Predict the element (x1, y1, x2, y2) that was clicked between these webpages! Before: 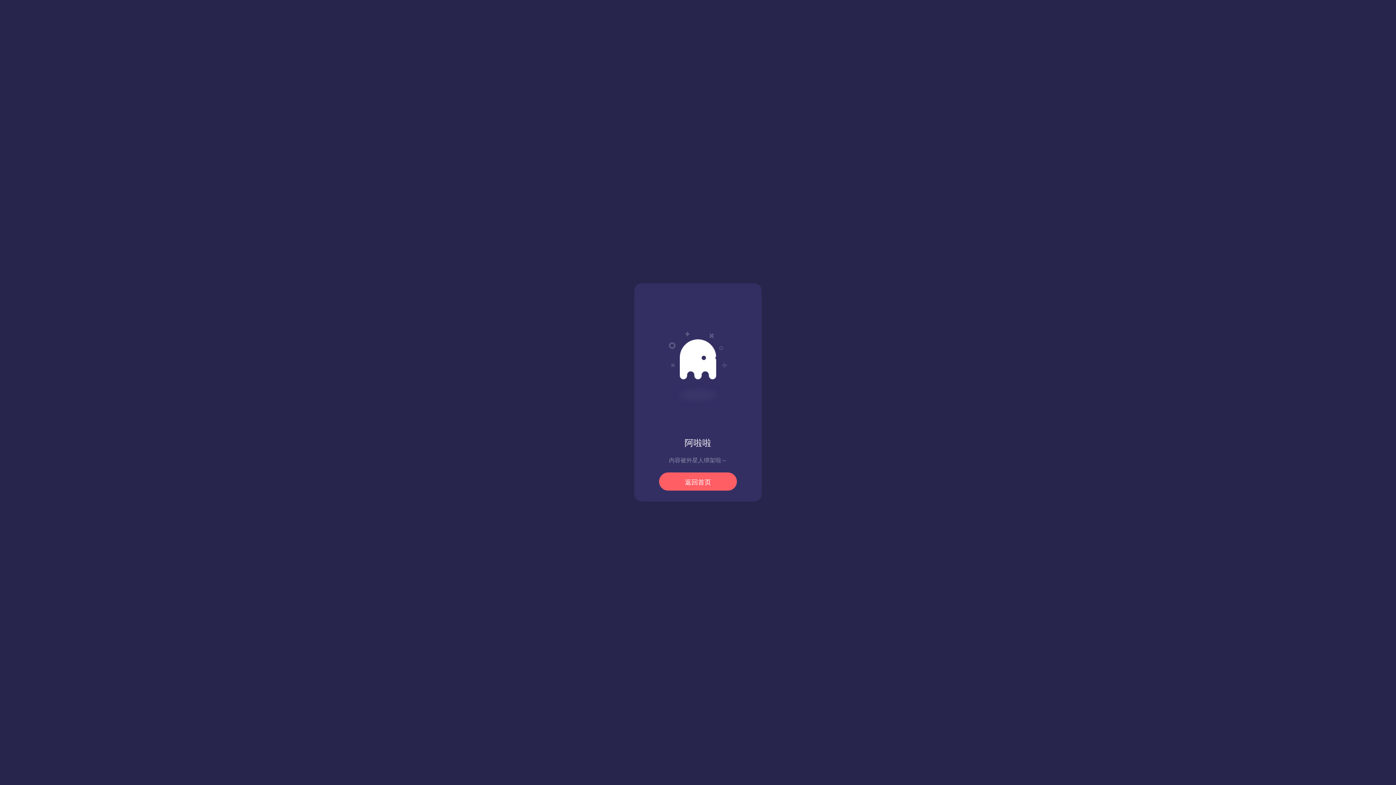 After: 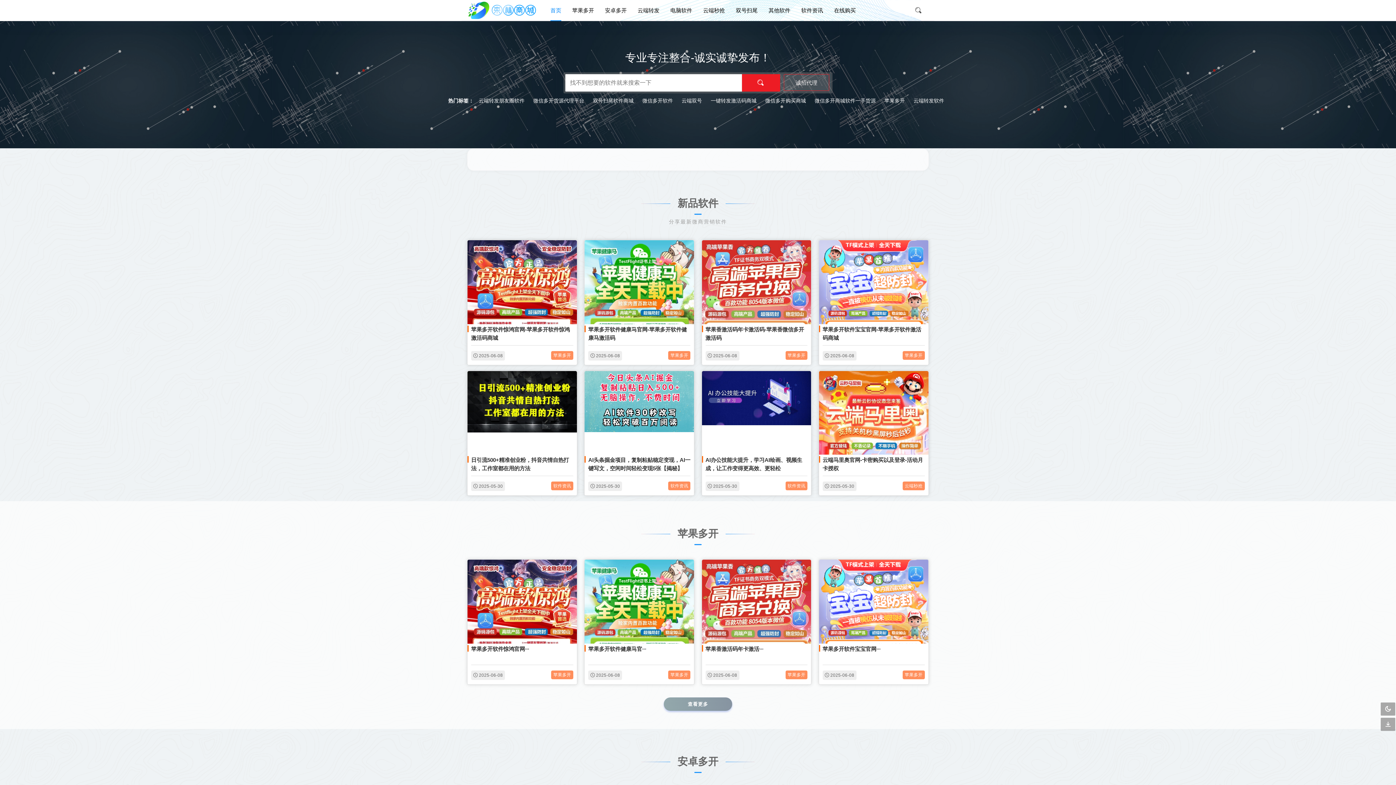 Action: bbox: (659, 472, 737, 490) label: 返回首页